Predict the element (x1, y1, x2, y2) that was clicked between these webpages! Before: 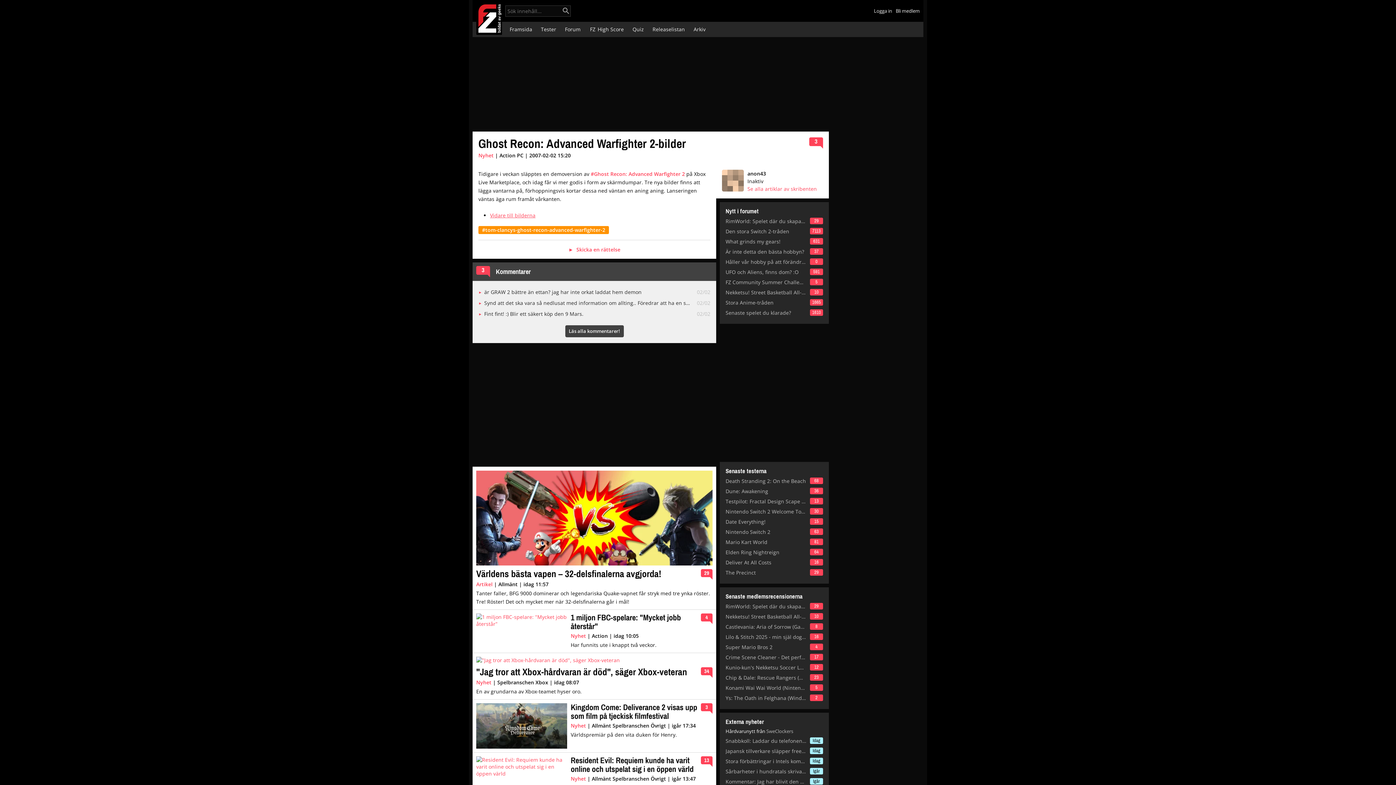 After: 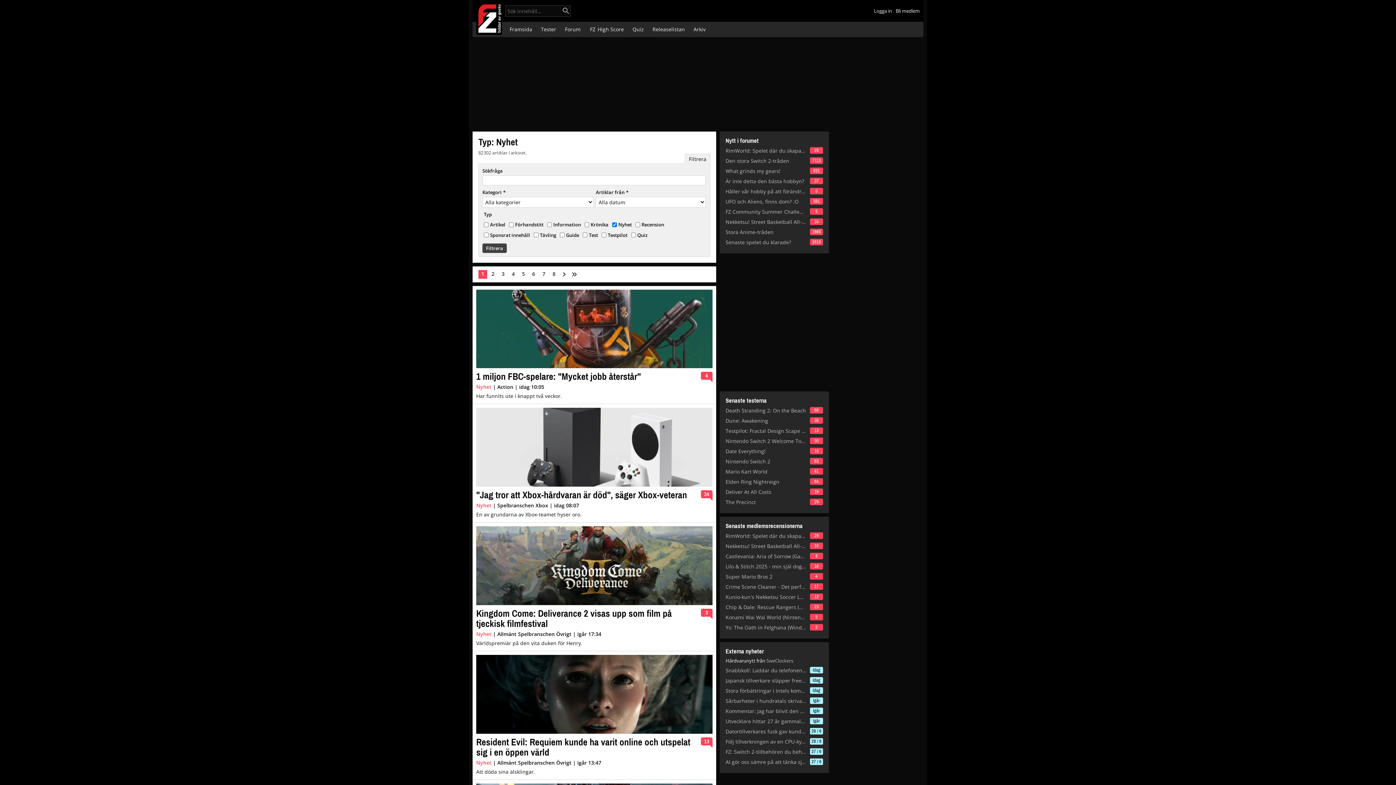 Action: bbox: (570, 722, 586, 729) label: Nyhet